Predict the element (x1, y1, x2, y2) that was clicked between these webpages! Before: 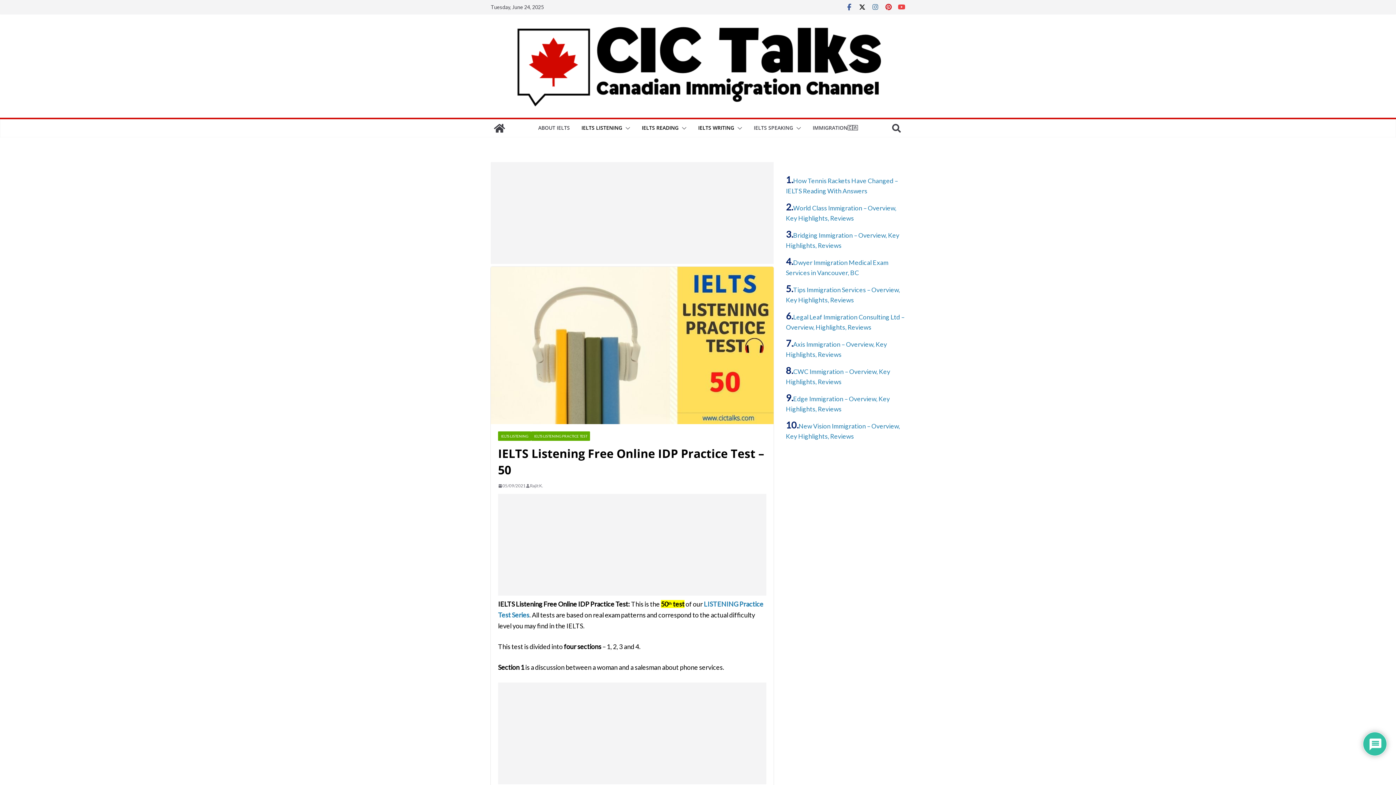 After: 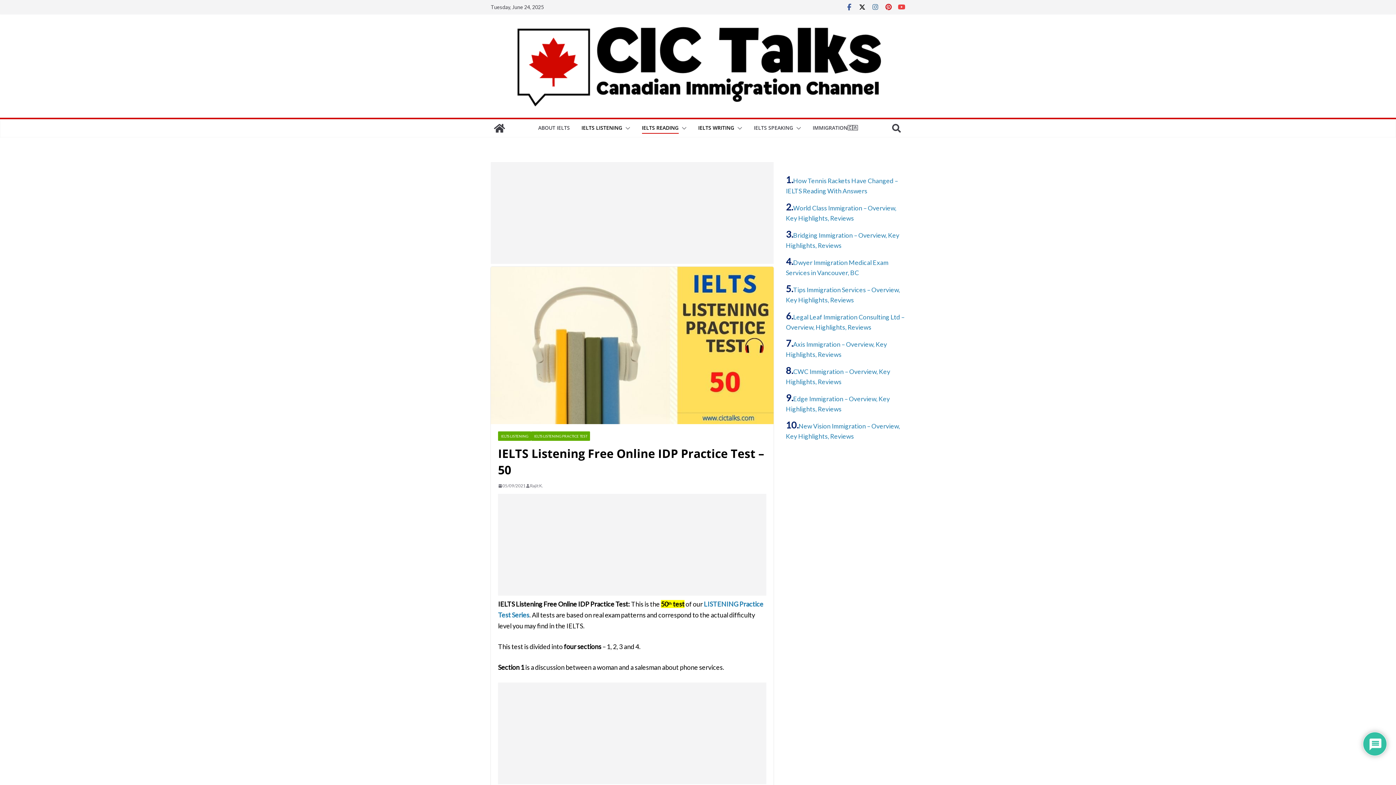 Action: bbox: (678, 122, 686, 133)